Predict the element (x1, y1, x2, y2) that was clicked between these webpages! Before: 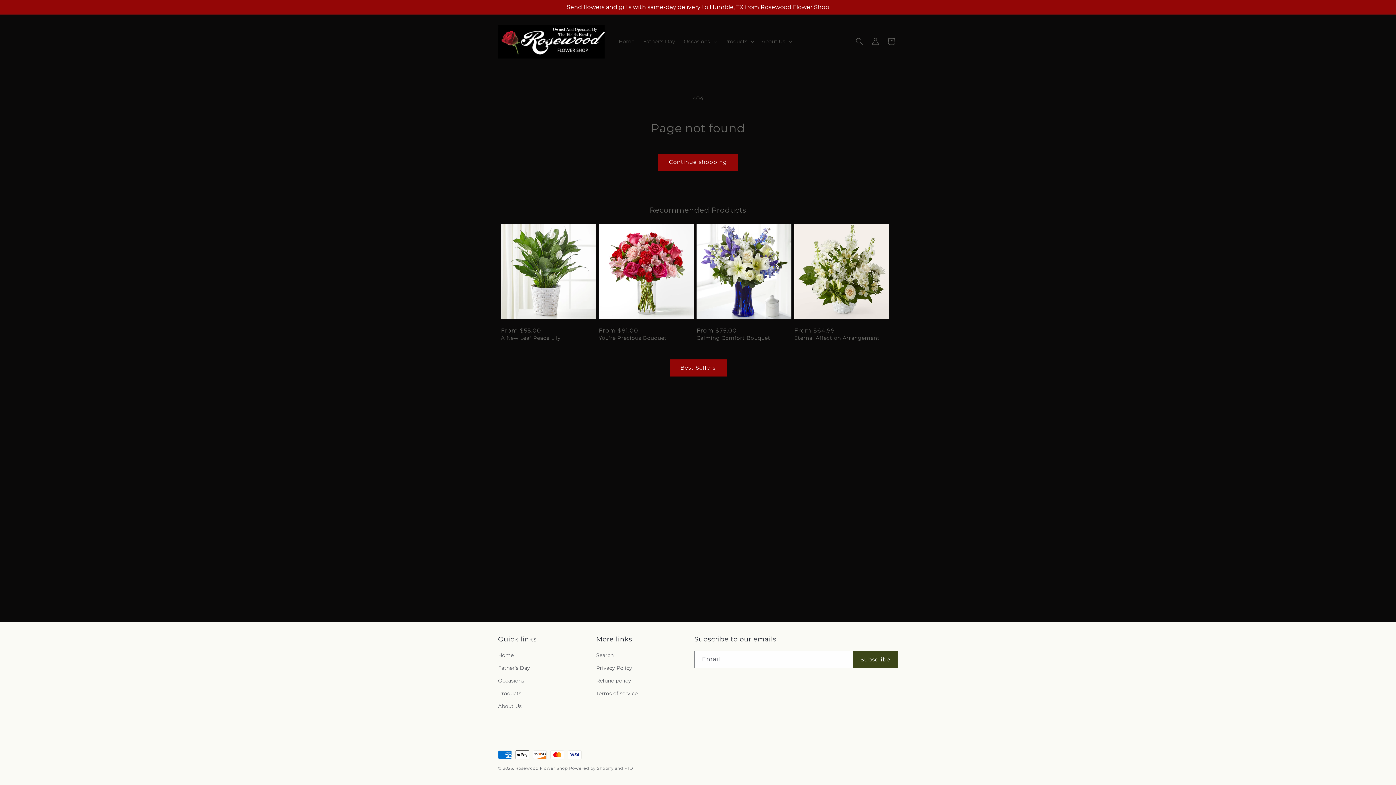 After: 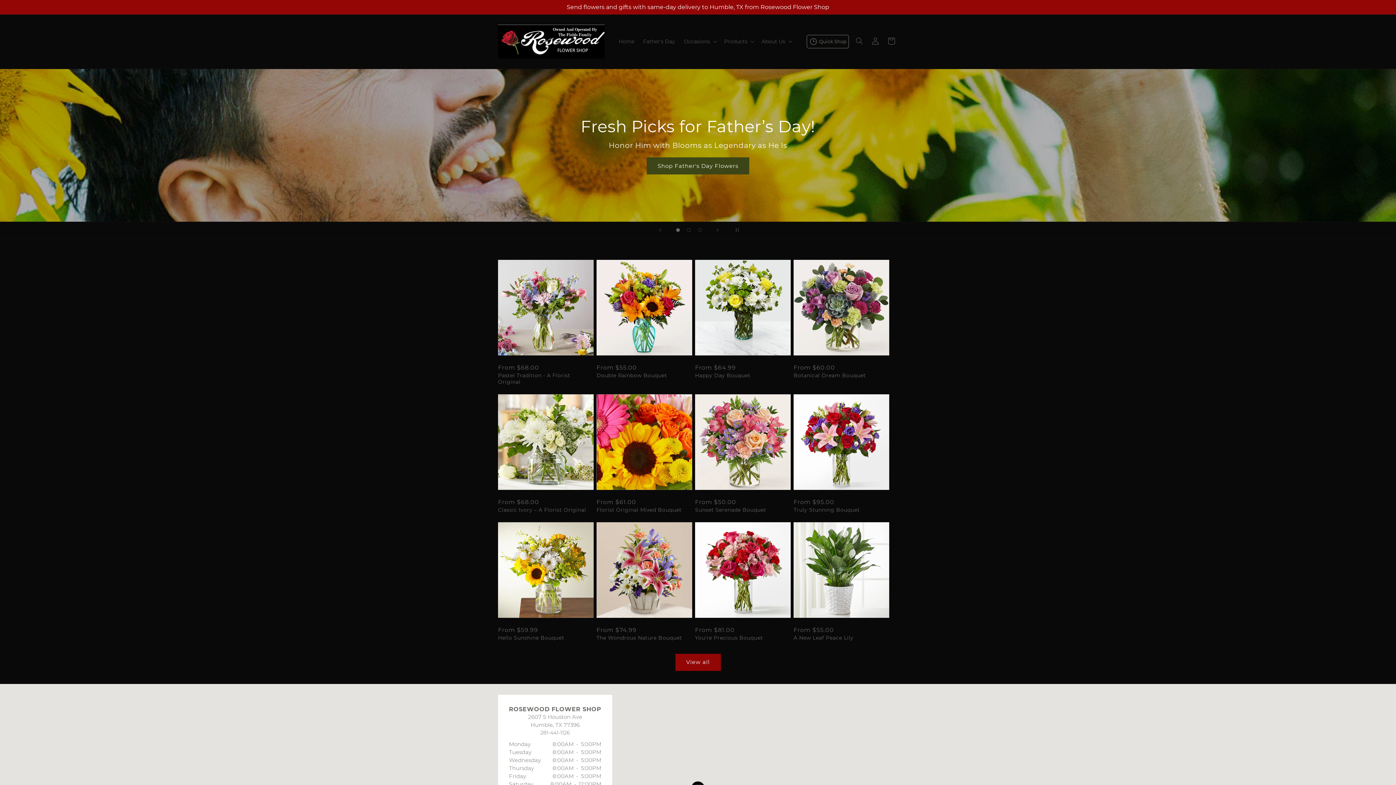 Action: label: Rosewood Flower Shop bbox: (515, 766, 567, 771)